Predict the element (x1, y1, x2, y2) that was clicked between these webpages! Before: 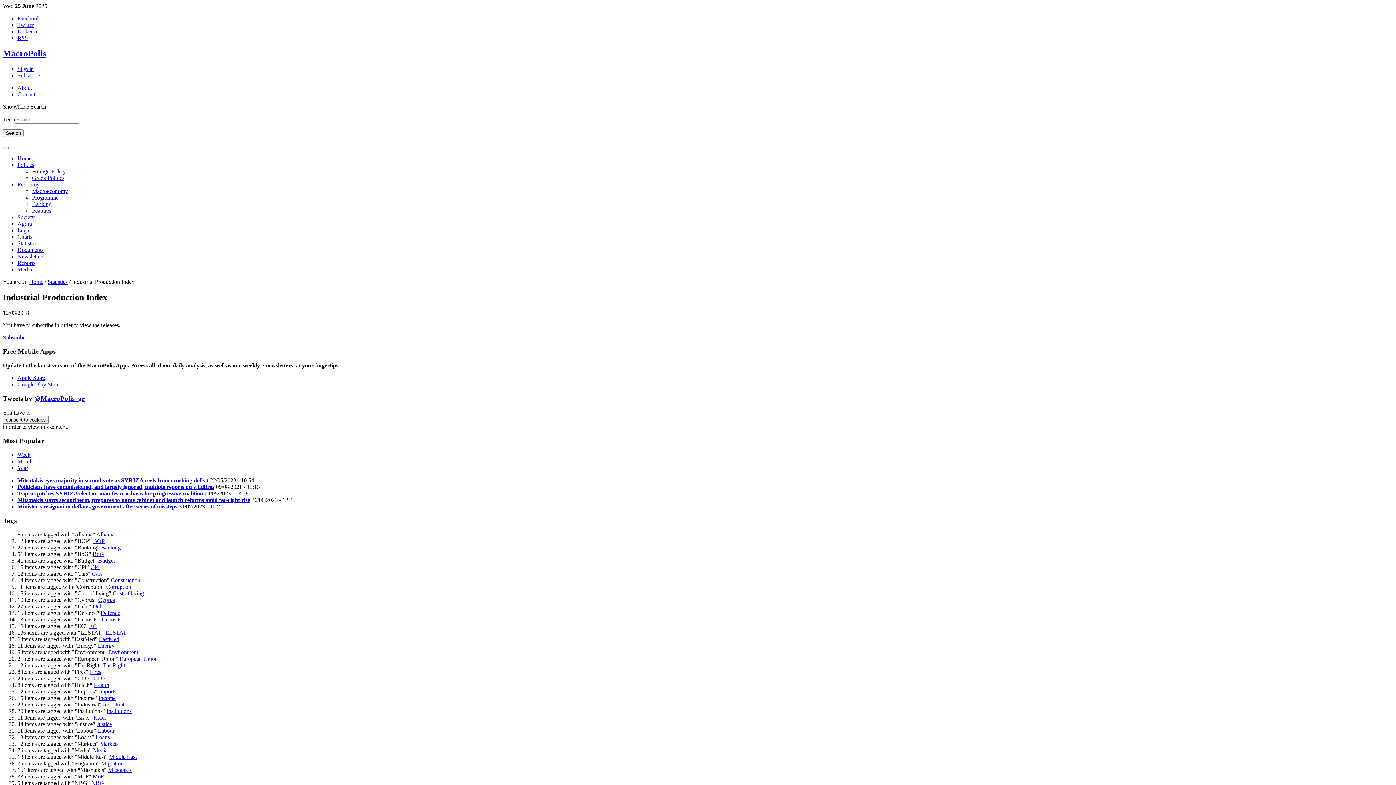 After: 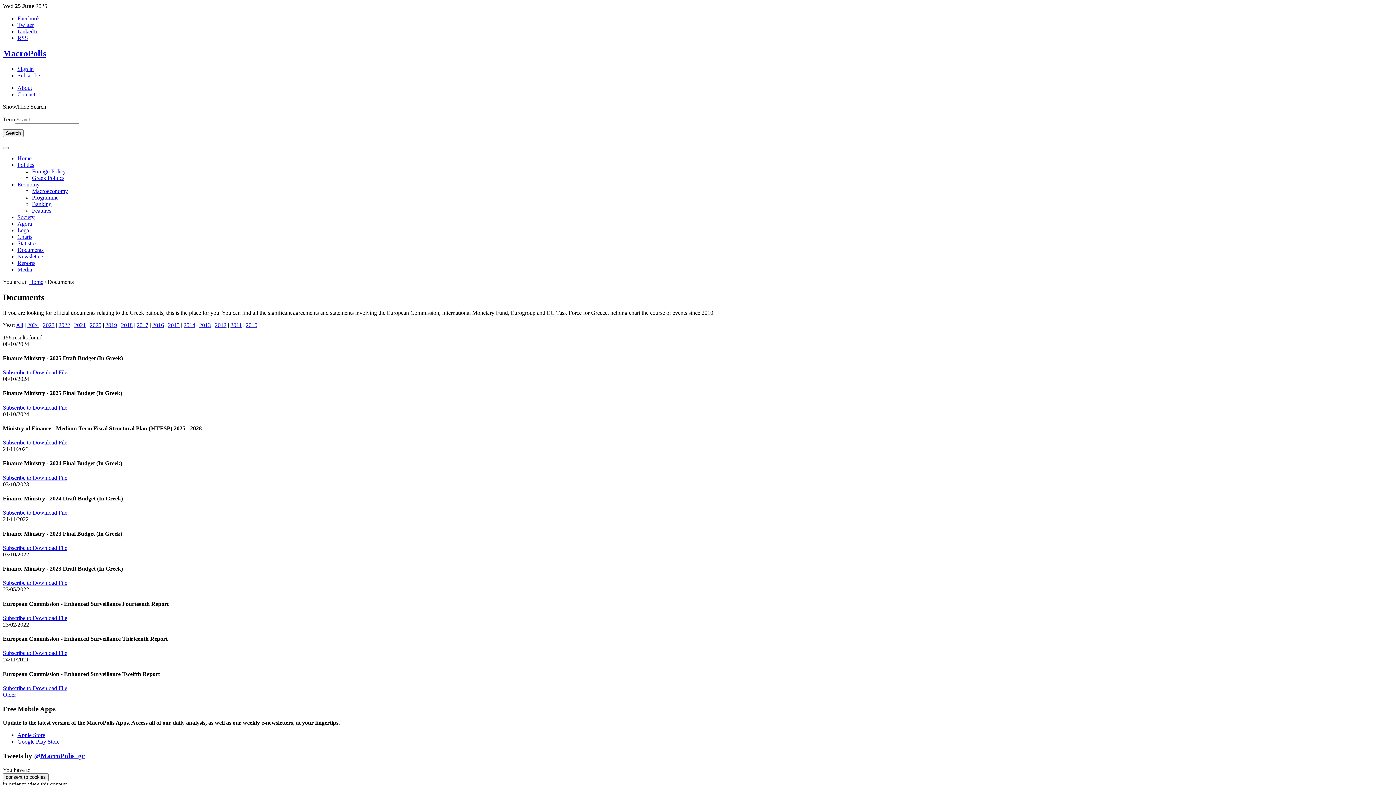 Action: label: Documents bbox: (17, 246, 43, 253)